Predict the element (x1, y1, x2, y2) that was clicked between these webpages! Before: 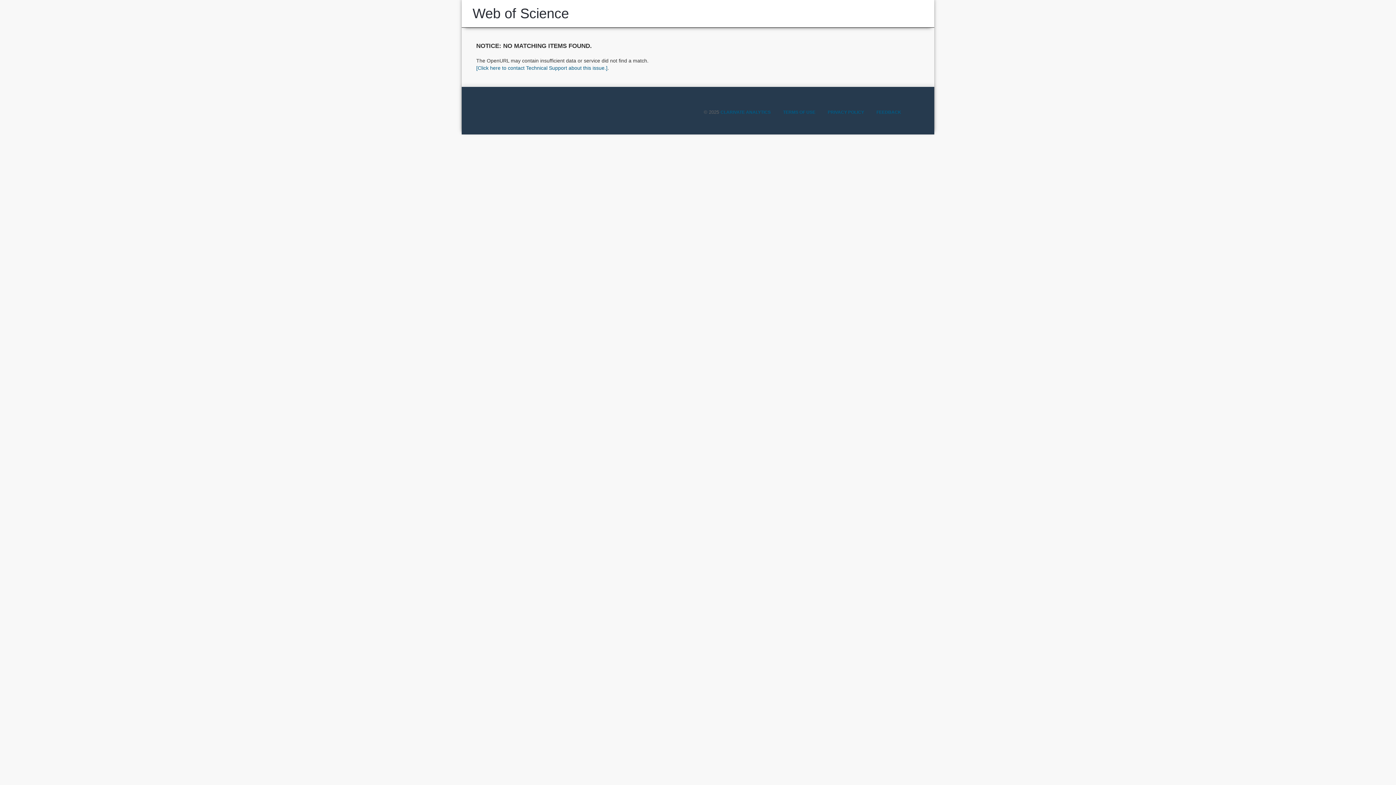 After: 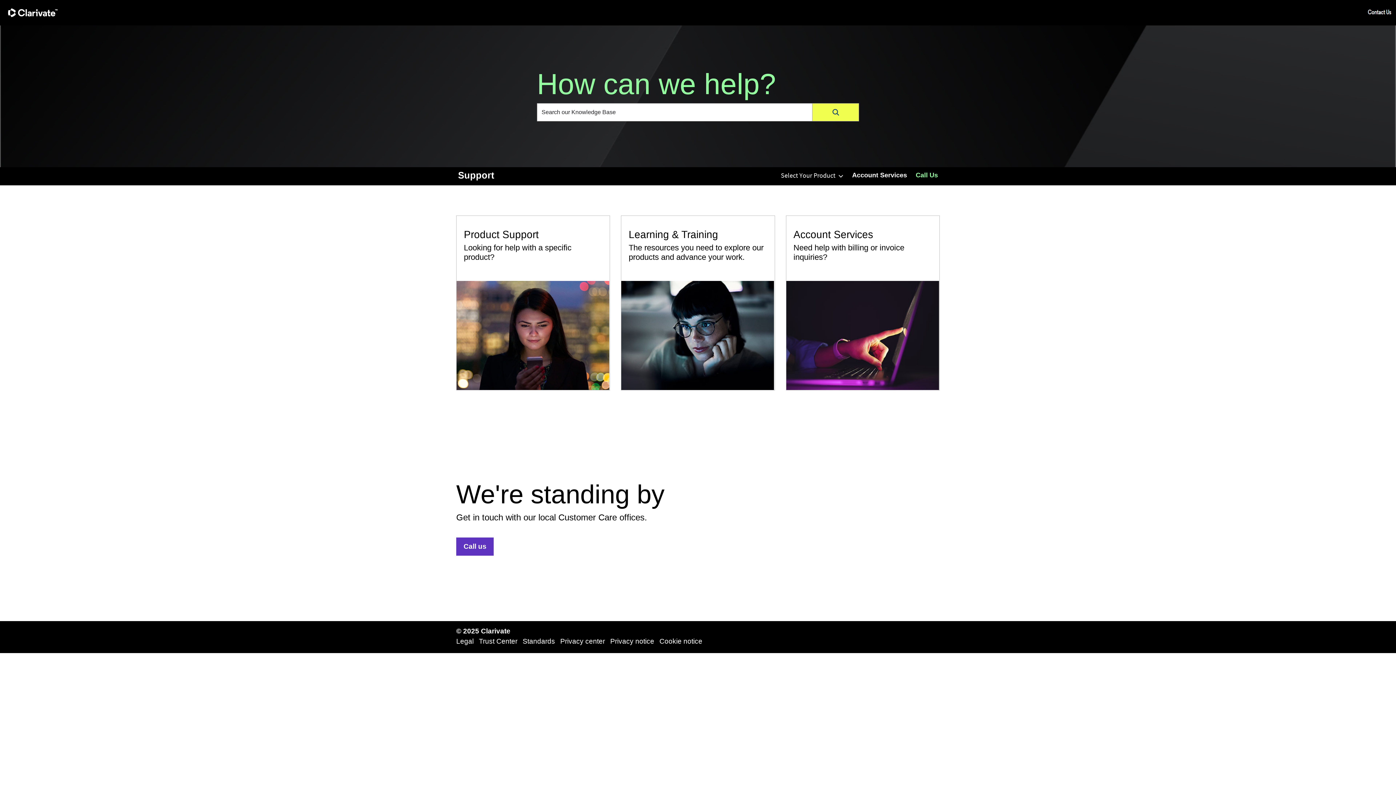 Action: bbox: (476, 65, 607, 70) label: [Click here to contact Technical Support about this issue.]